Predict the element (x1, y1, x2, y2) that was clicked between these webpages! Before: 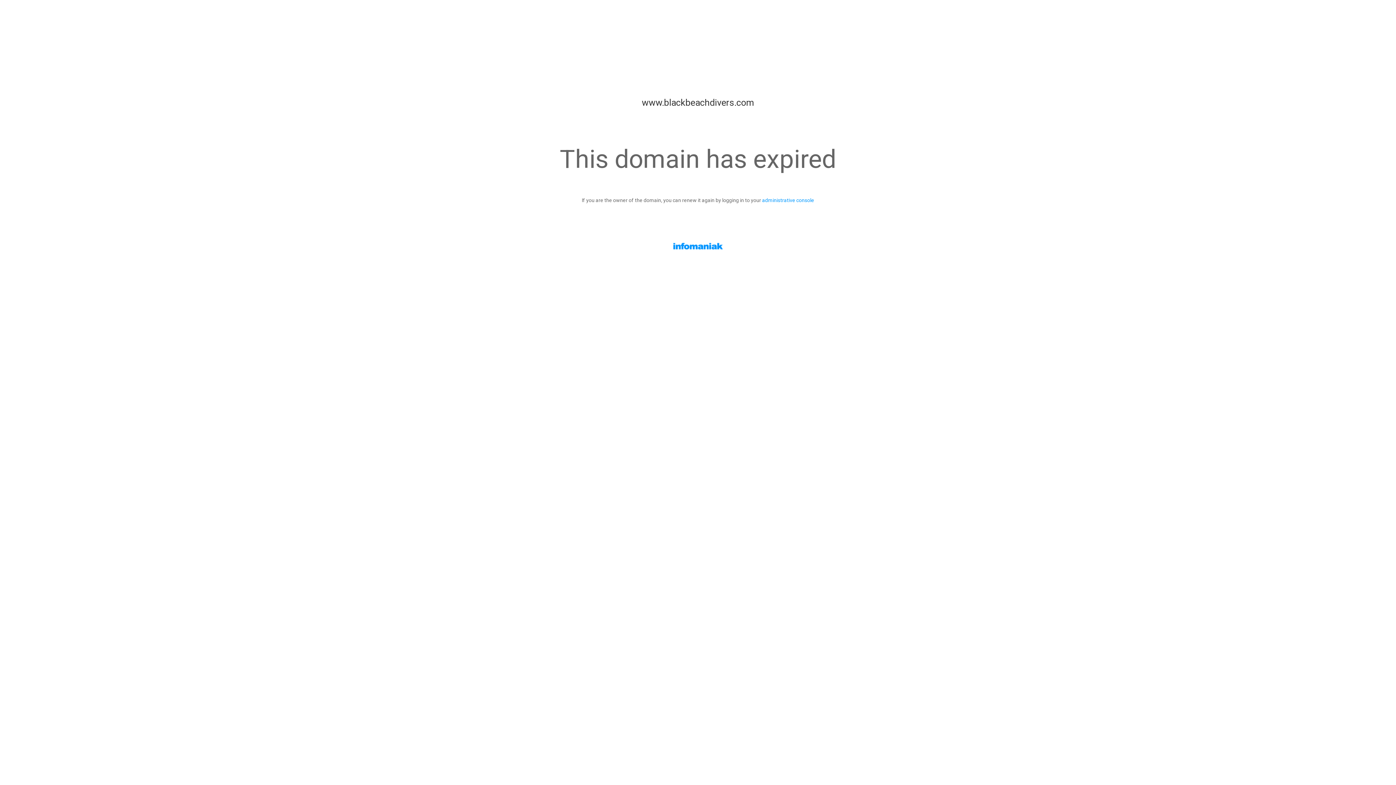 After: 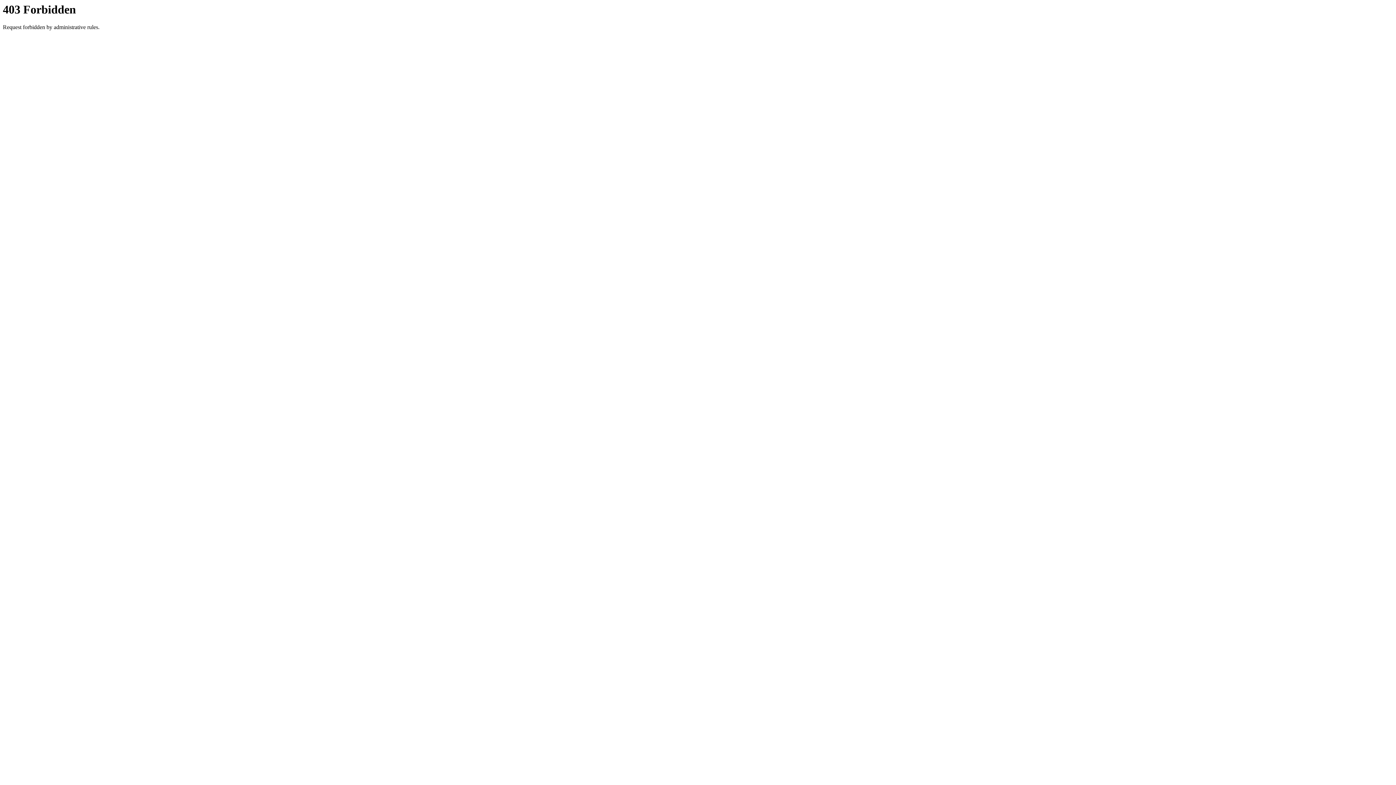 Action: label: administrative console bbox: (762, 197, 814, 203)